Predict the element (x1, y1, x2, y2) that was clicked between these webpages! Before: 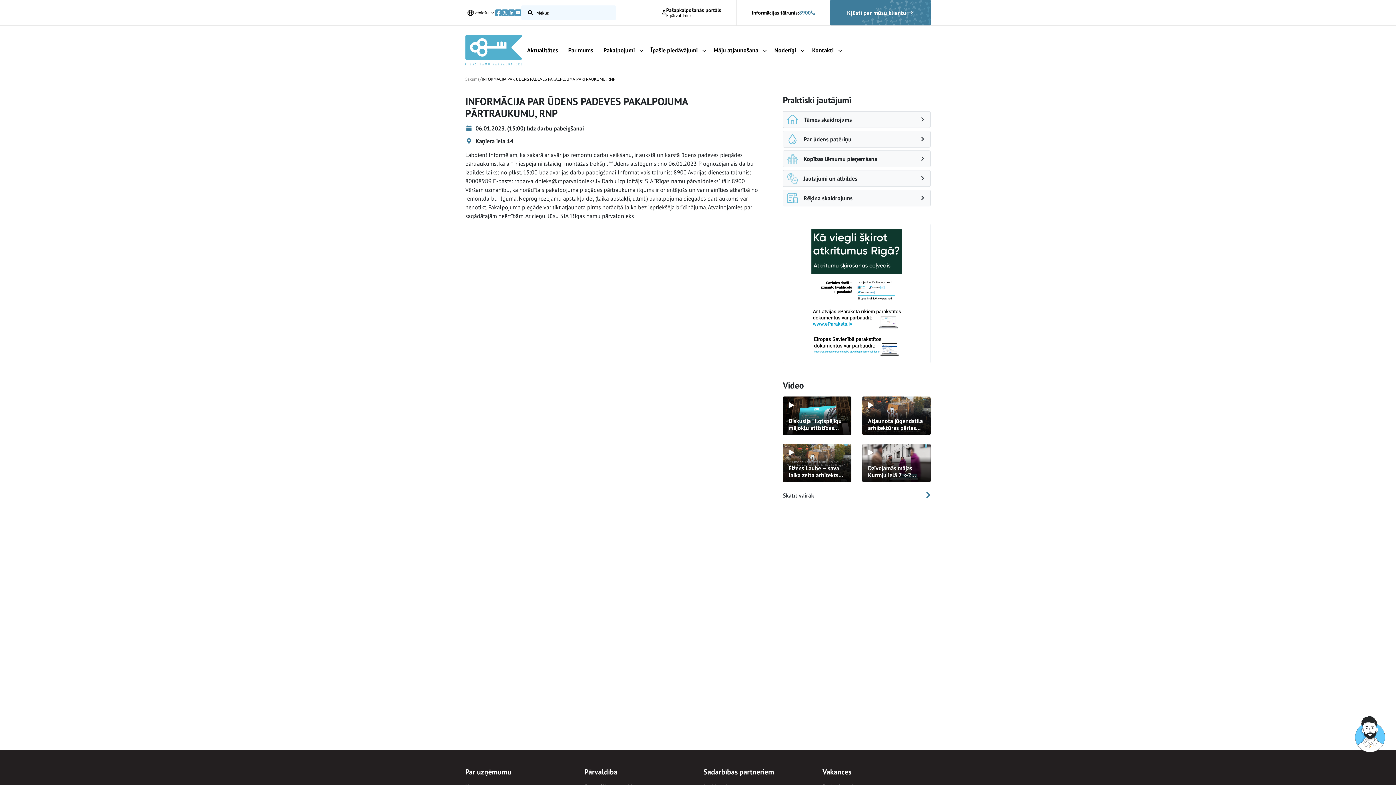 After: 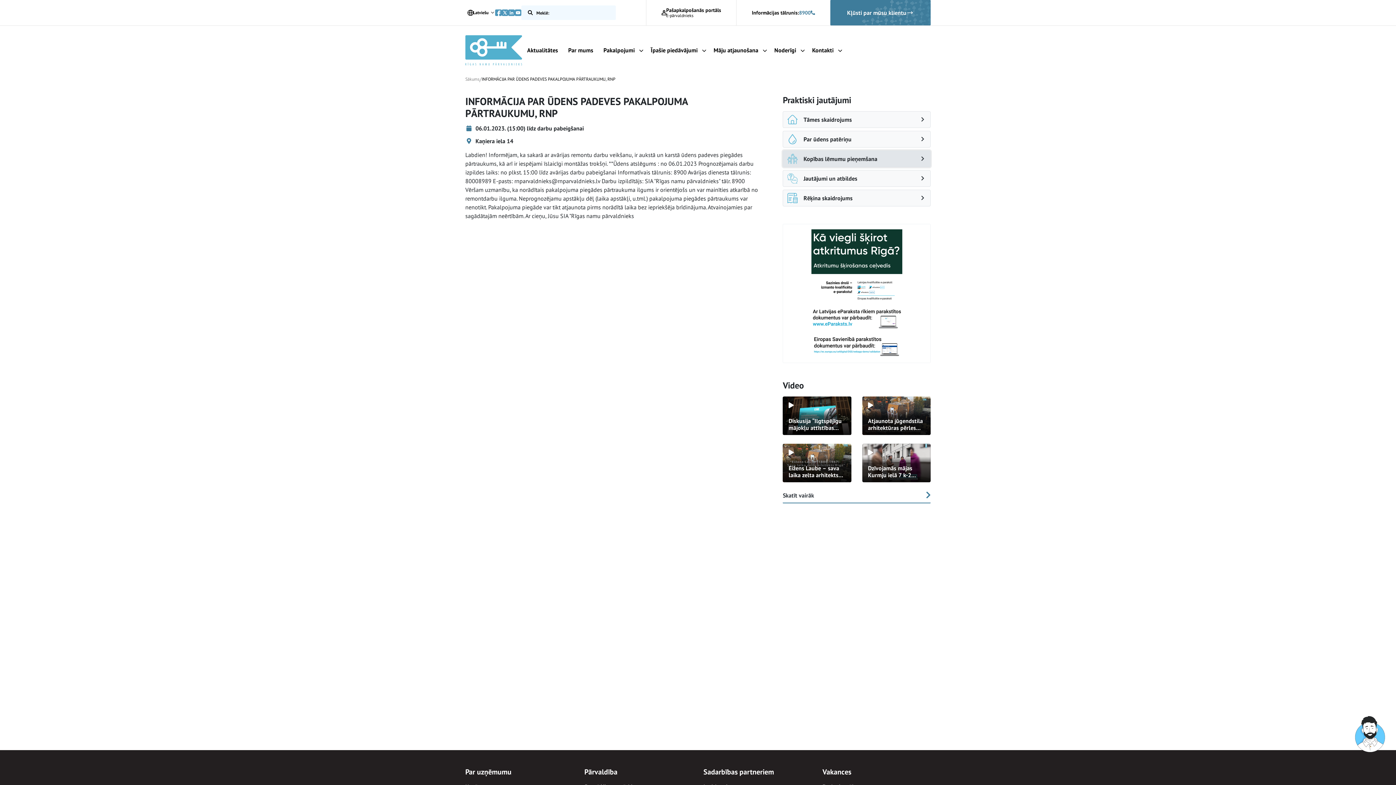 Action: label: Kopības lēmumu pieņemšana bbox: (783, 150, 930, 167)